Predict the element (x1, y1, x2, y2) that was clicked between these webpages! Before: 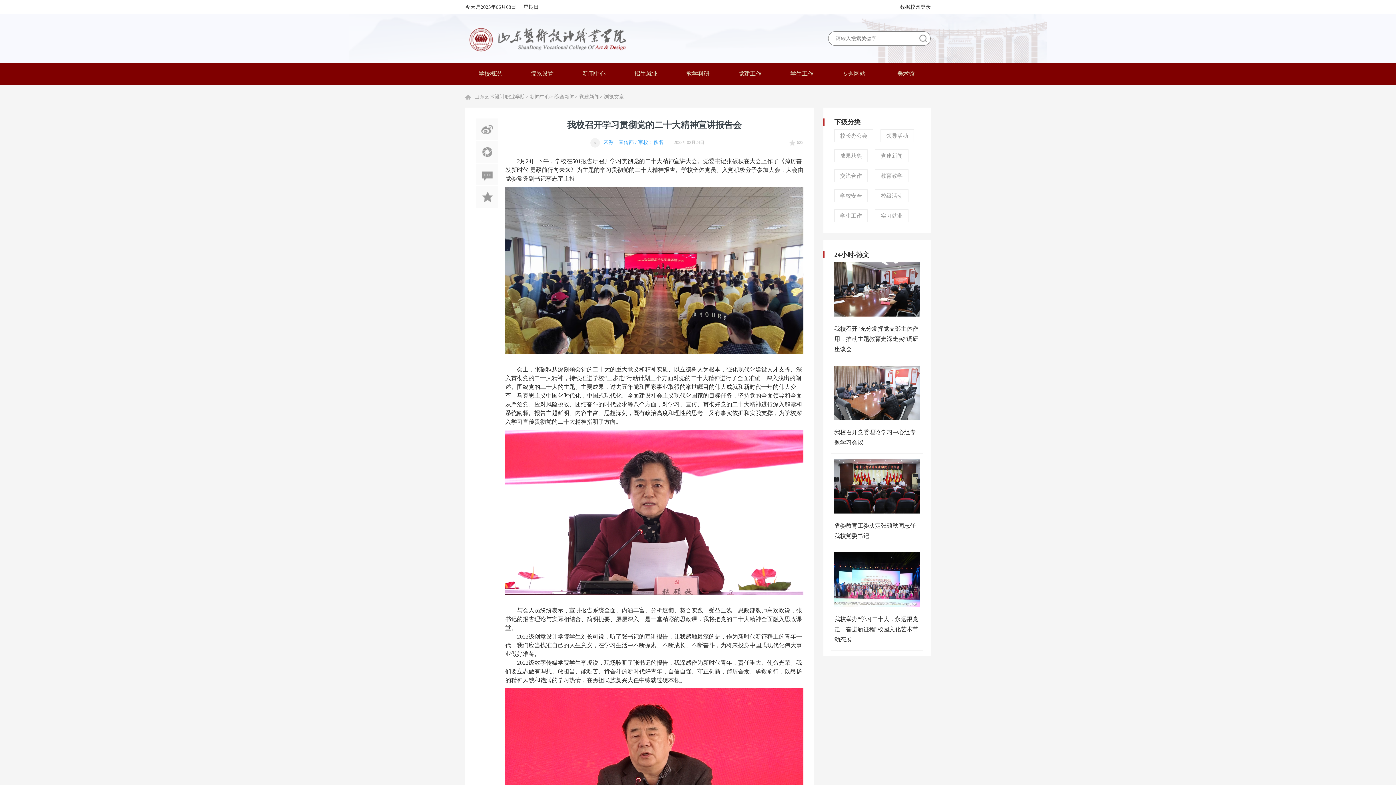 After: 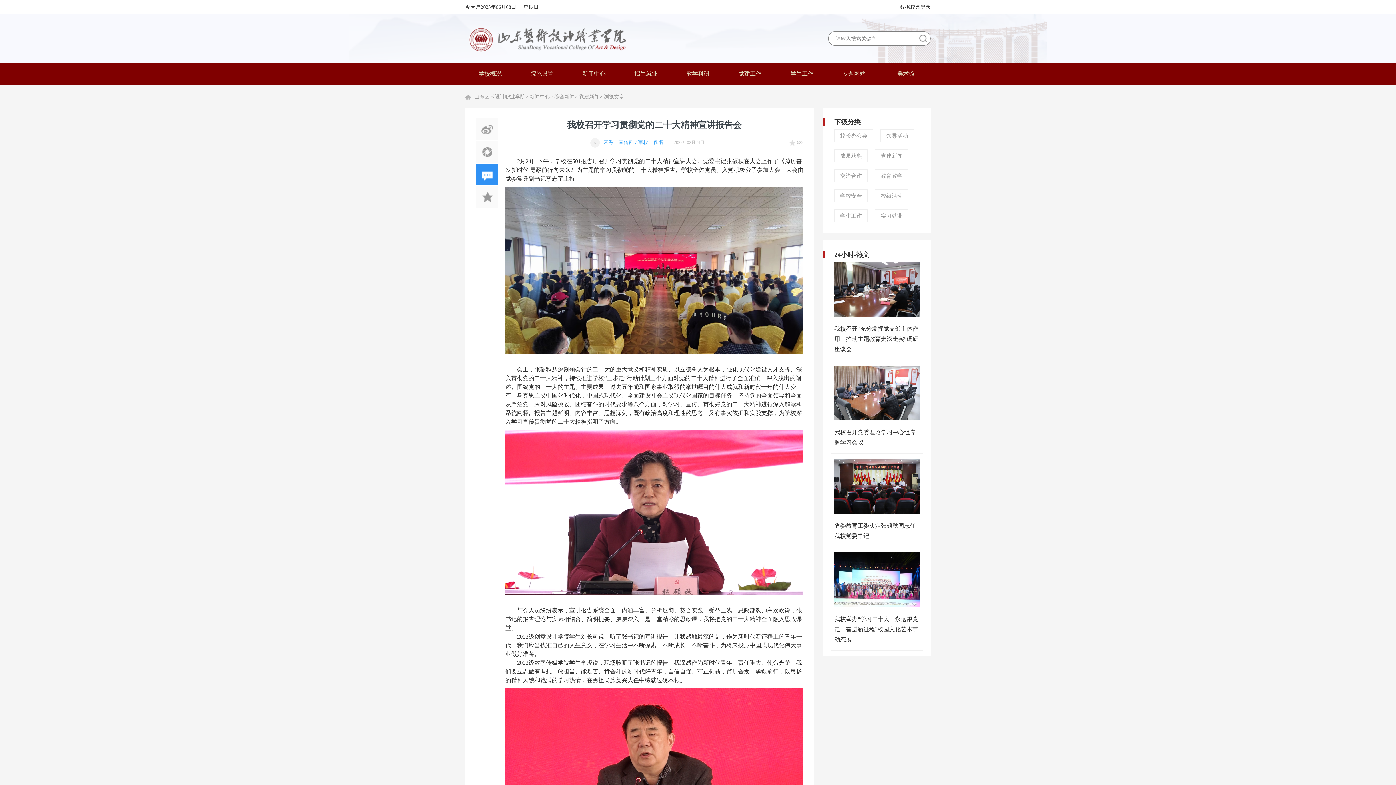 Action: bbox: (476, 163, 498, 185)